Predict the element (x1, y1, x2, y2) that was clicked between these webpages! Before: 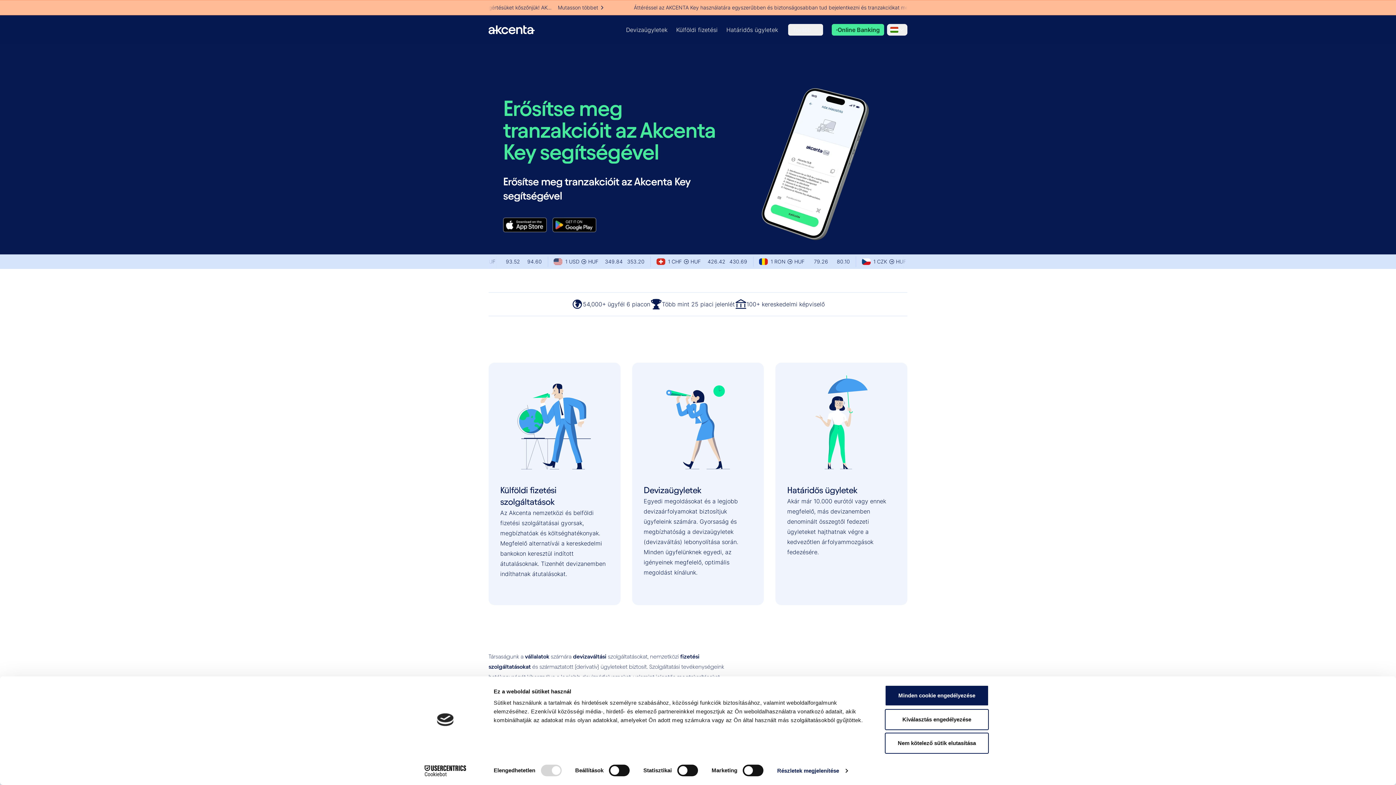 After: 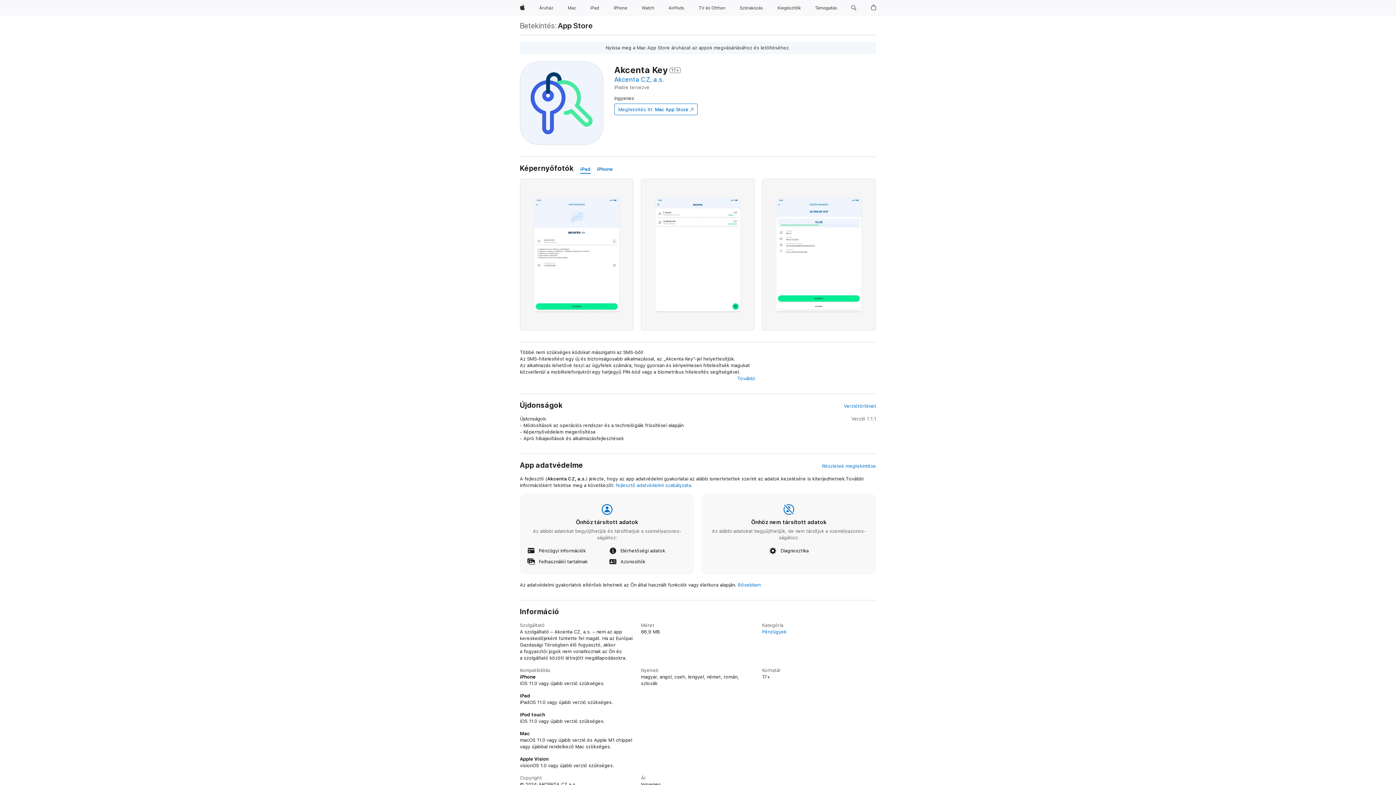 Action: bbox: (503, 217, 546, 231)